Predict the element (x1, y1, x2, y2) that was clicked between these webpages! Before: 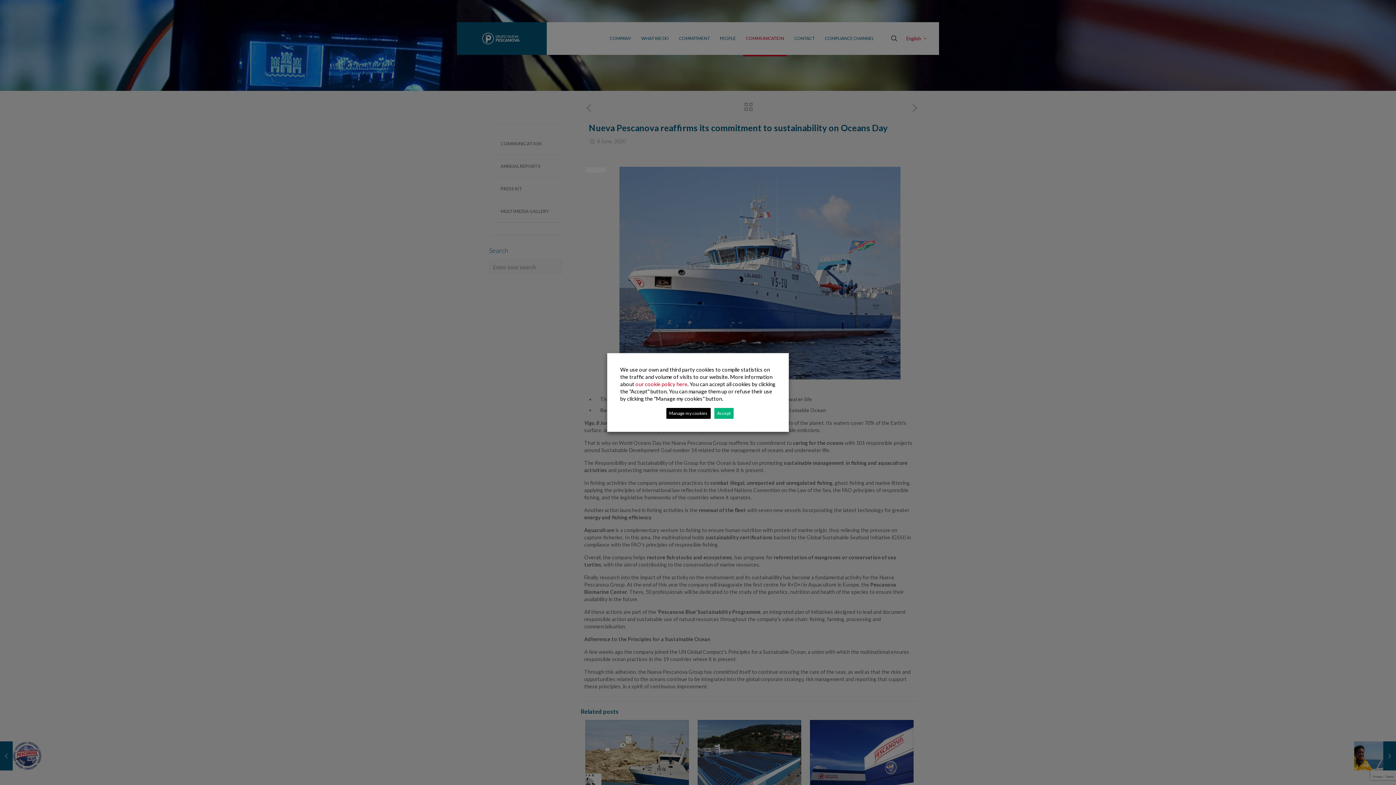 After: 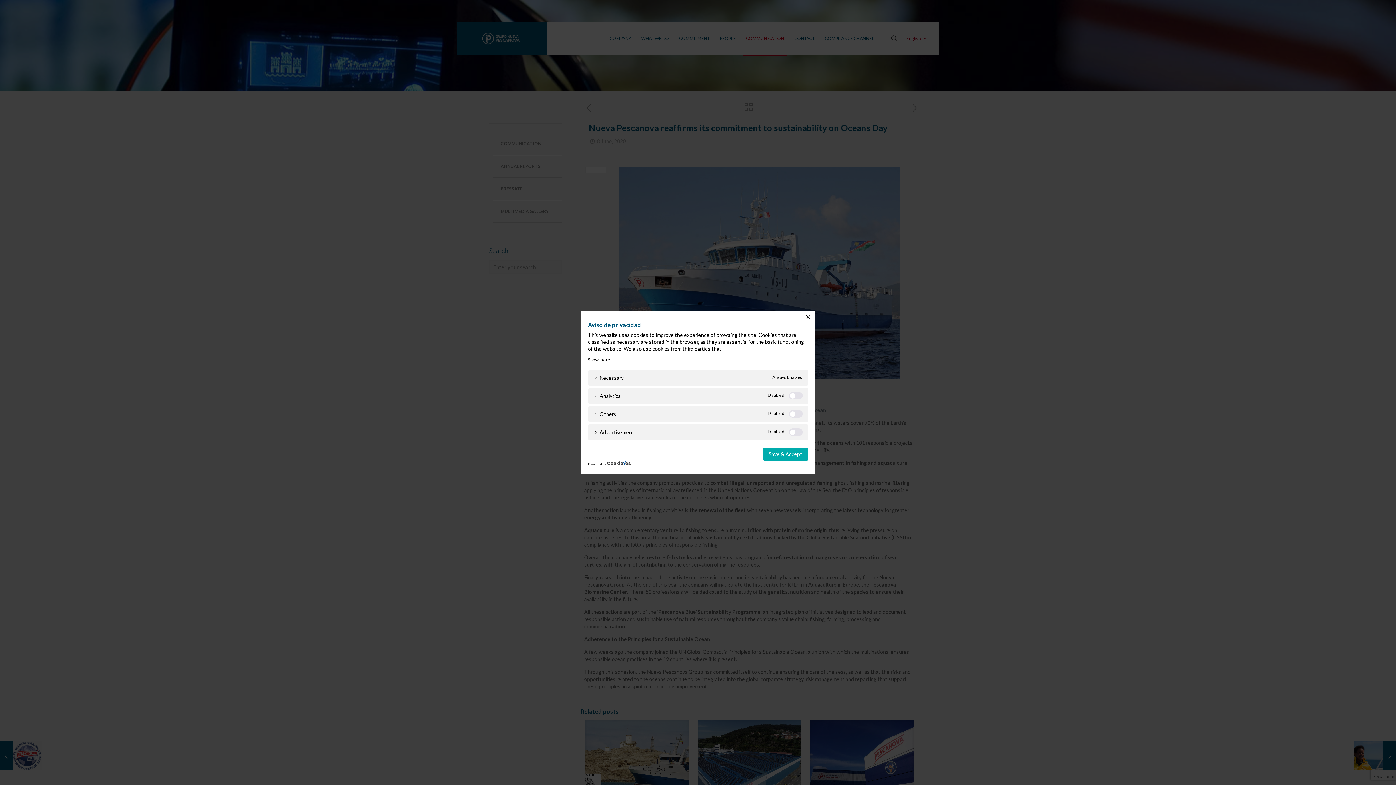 Action: label: Manage my cookies bbox: (666, 408, 710, 419)